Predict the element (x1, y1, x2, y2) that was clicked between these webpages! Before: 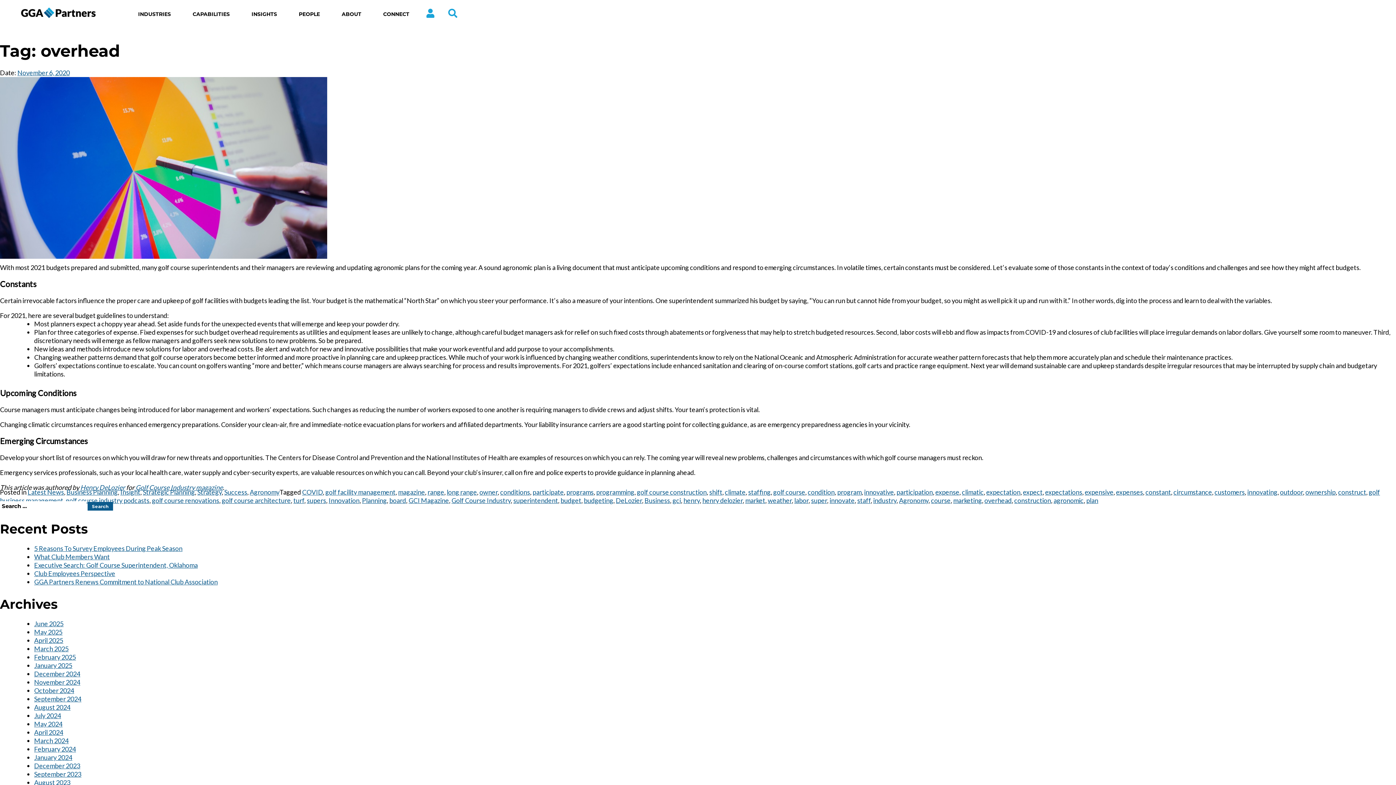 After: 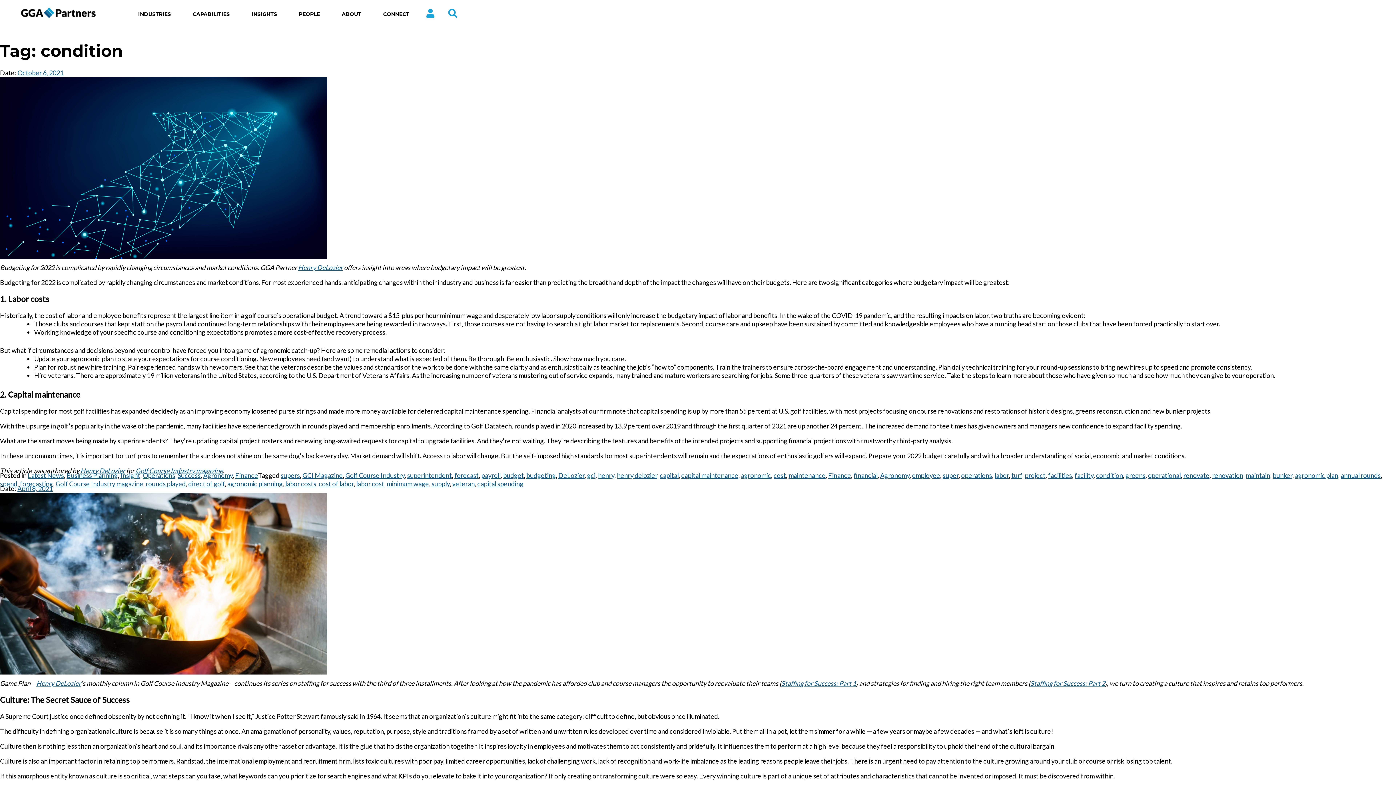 Action: label: condition bbox: (808, 488, 834, 496)